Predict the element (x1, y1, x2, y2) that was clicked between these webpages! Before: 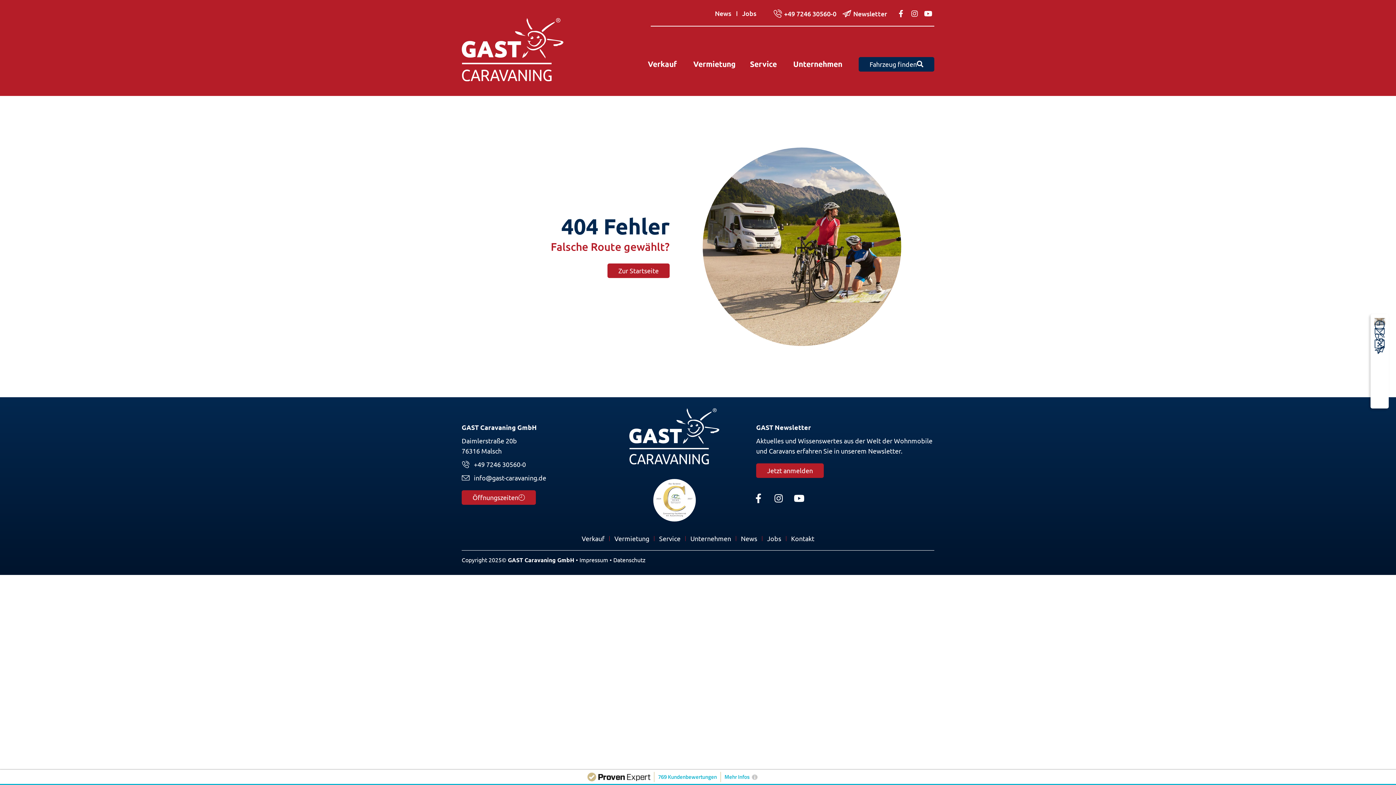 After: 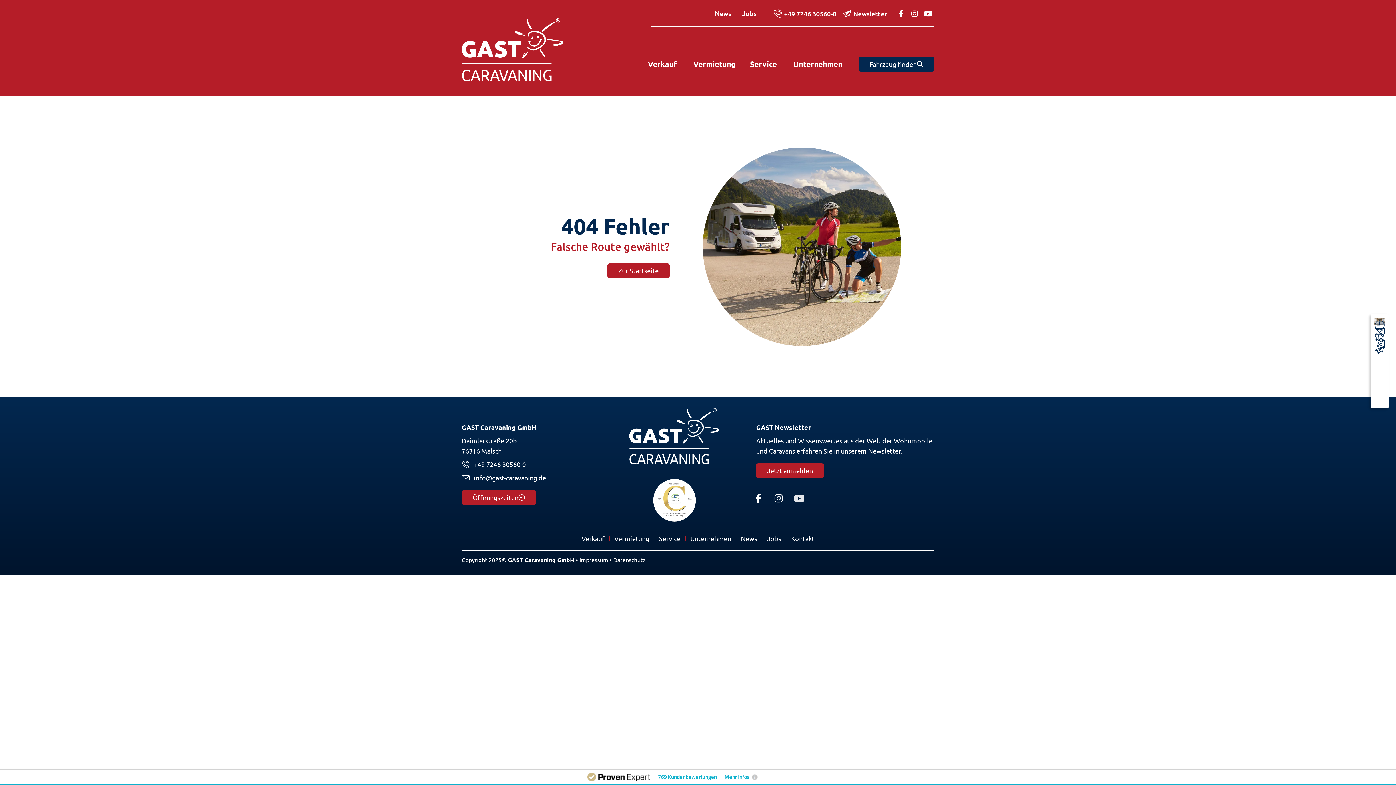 Action: label: Youtube bbox: (789, 489, 808, 507)